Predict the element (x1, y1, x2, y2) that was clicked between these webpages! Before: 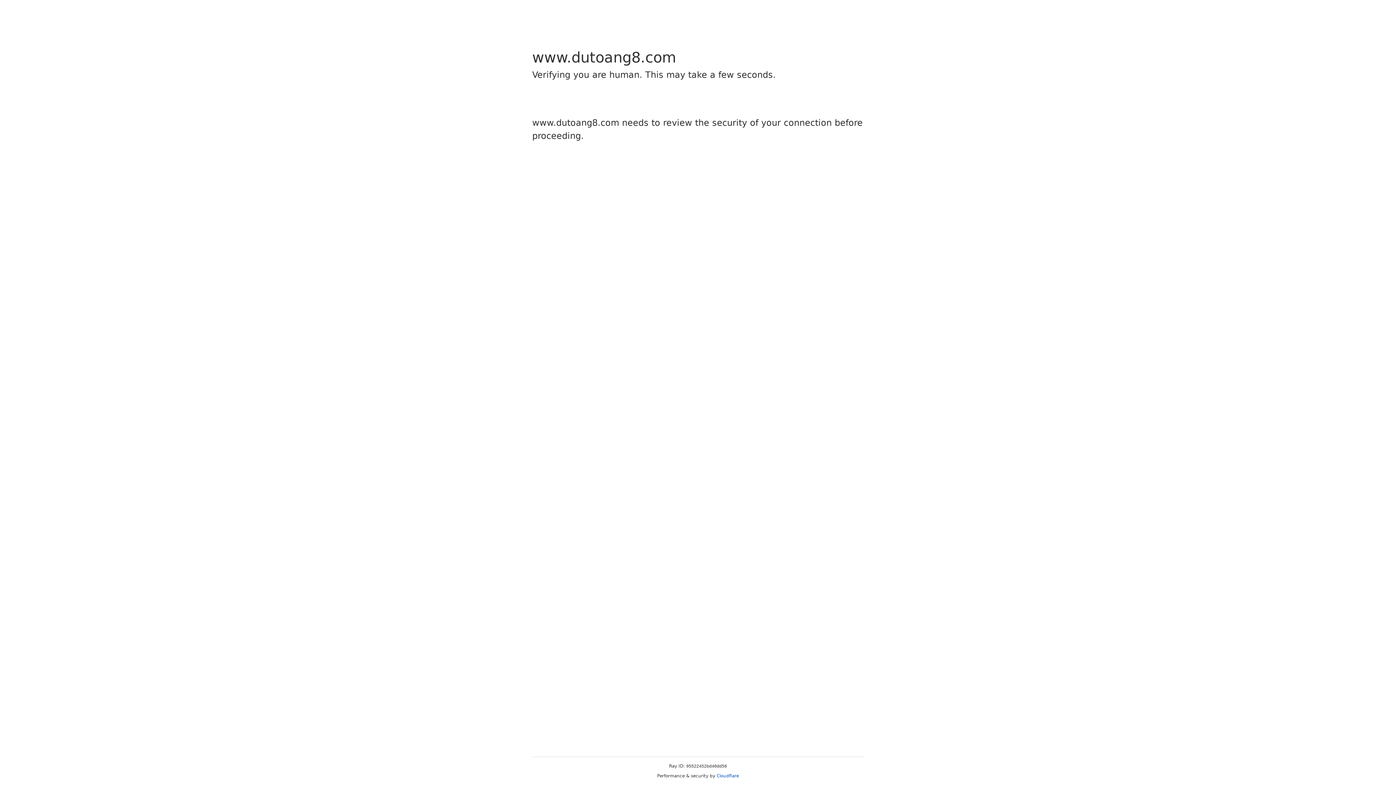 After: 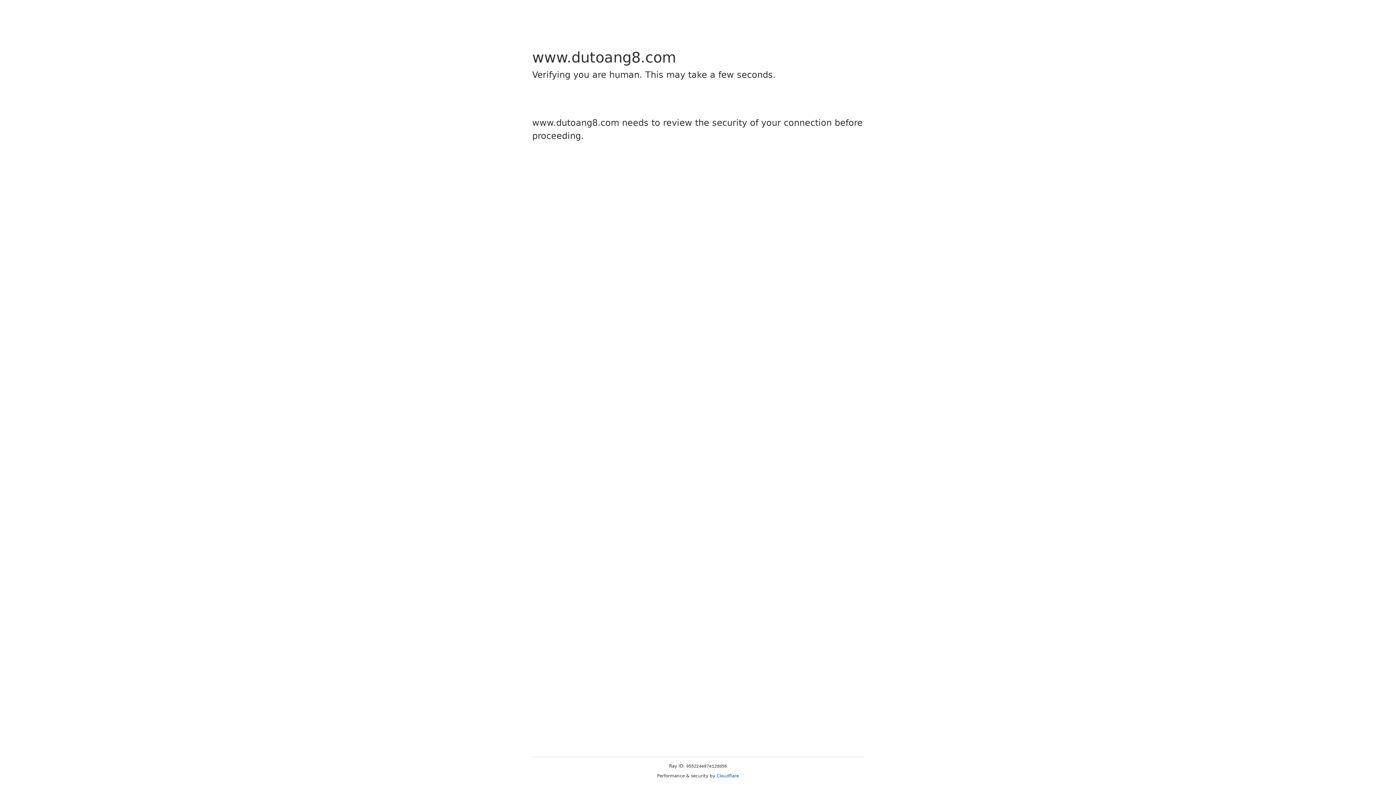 Action: label: Cloudflare bbox: (716, 773, 739, 778)